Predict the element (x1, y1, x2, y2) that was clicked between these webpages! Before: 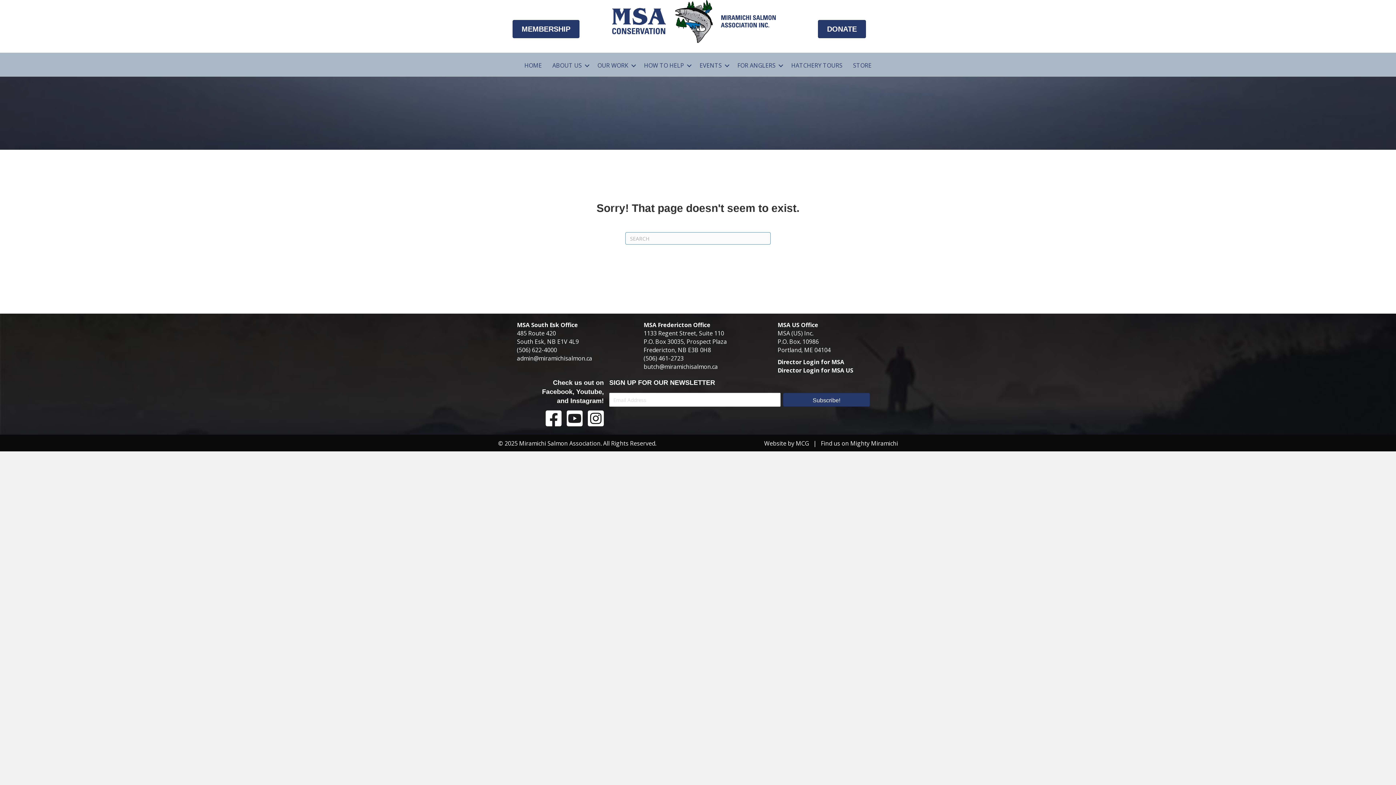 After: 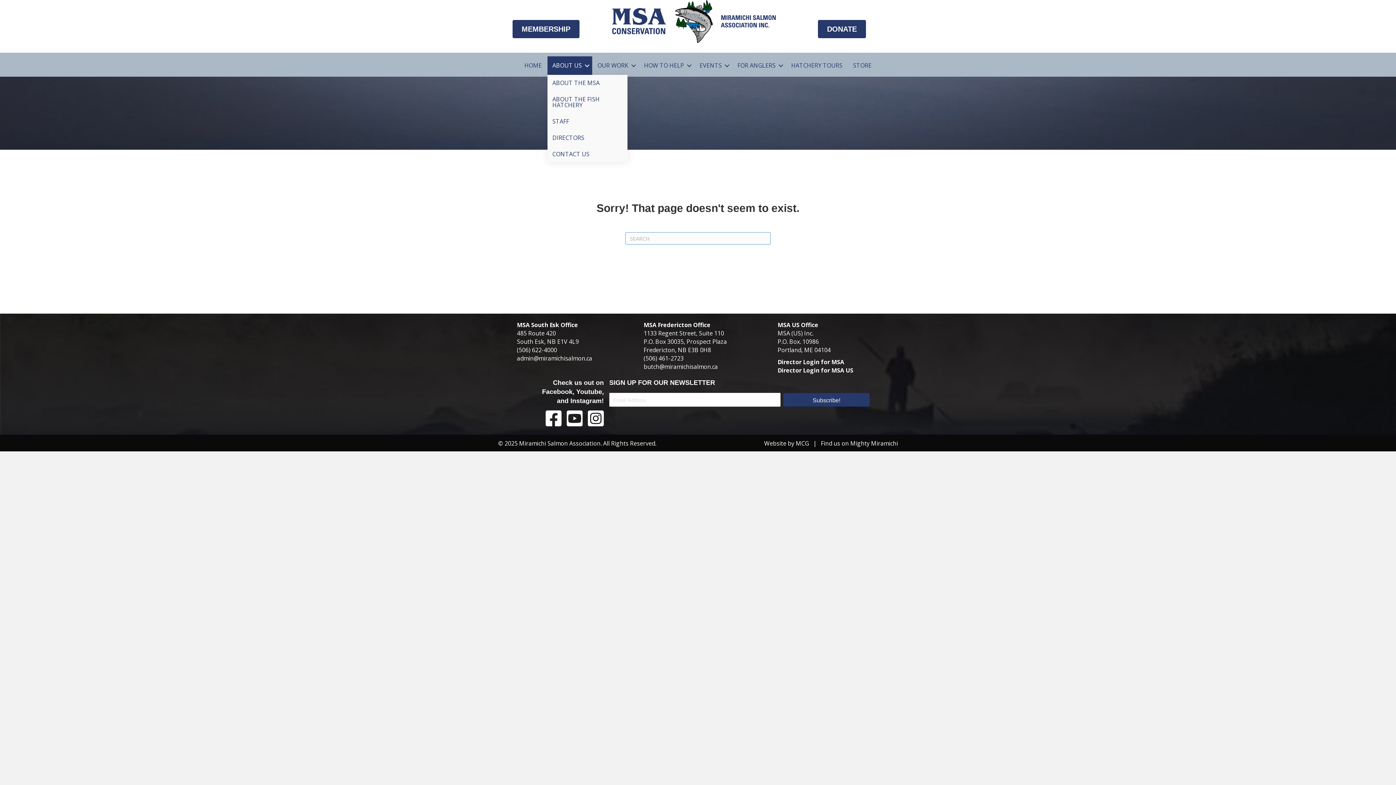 Action: bbox: (547, 56, 592, 74) label: ABOUT US